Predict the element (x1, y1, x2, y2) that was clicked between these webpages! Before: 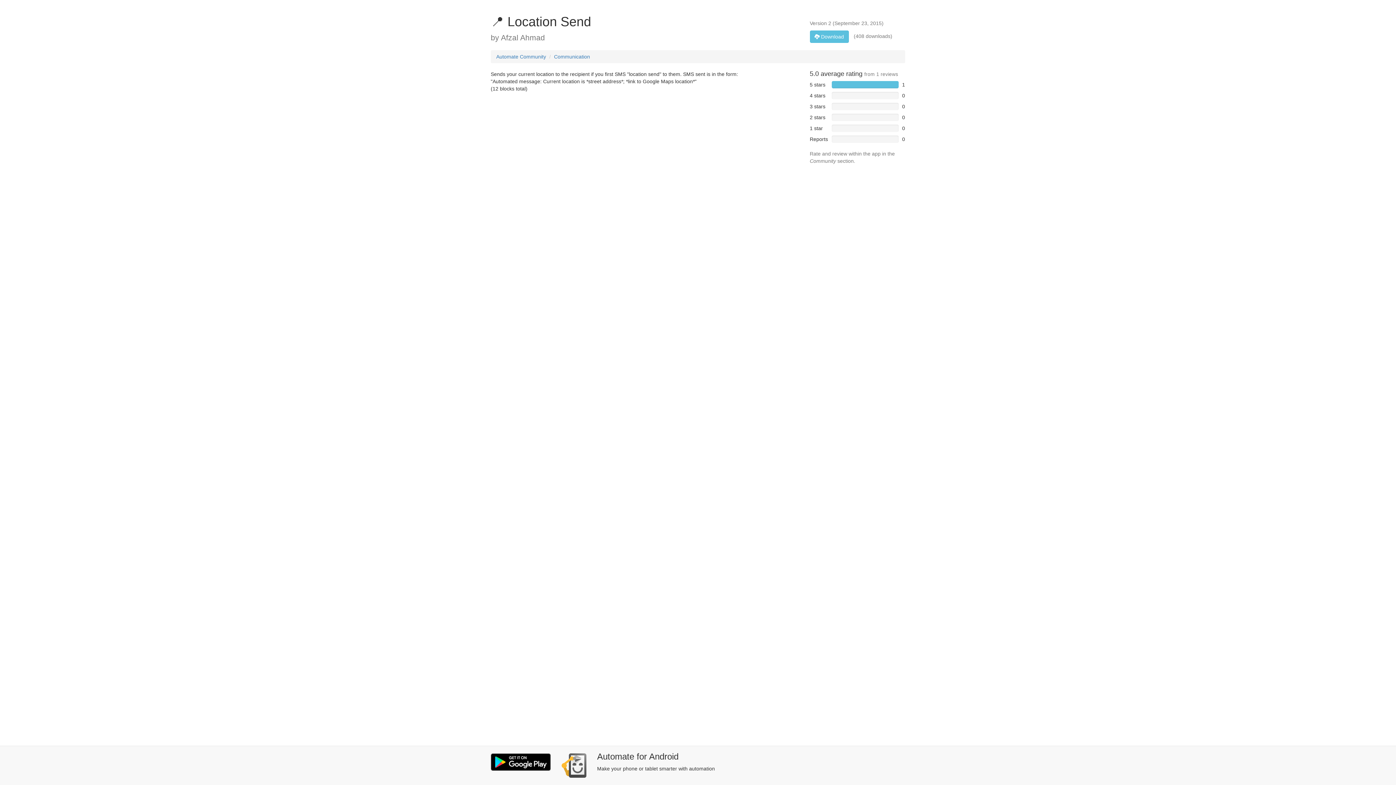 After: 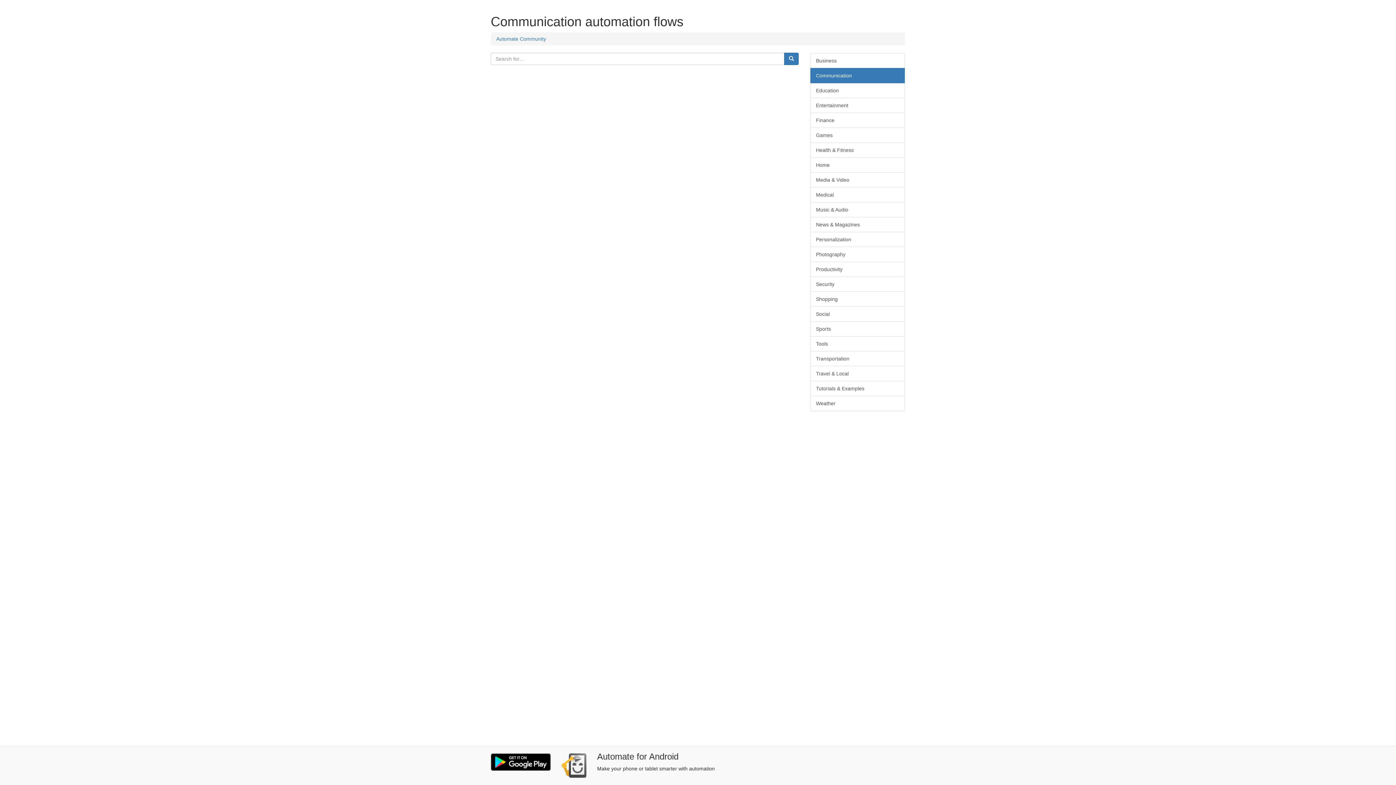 Action: bbox: (554, 53, 590, 59) label: Communication